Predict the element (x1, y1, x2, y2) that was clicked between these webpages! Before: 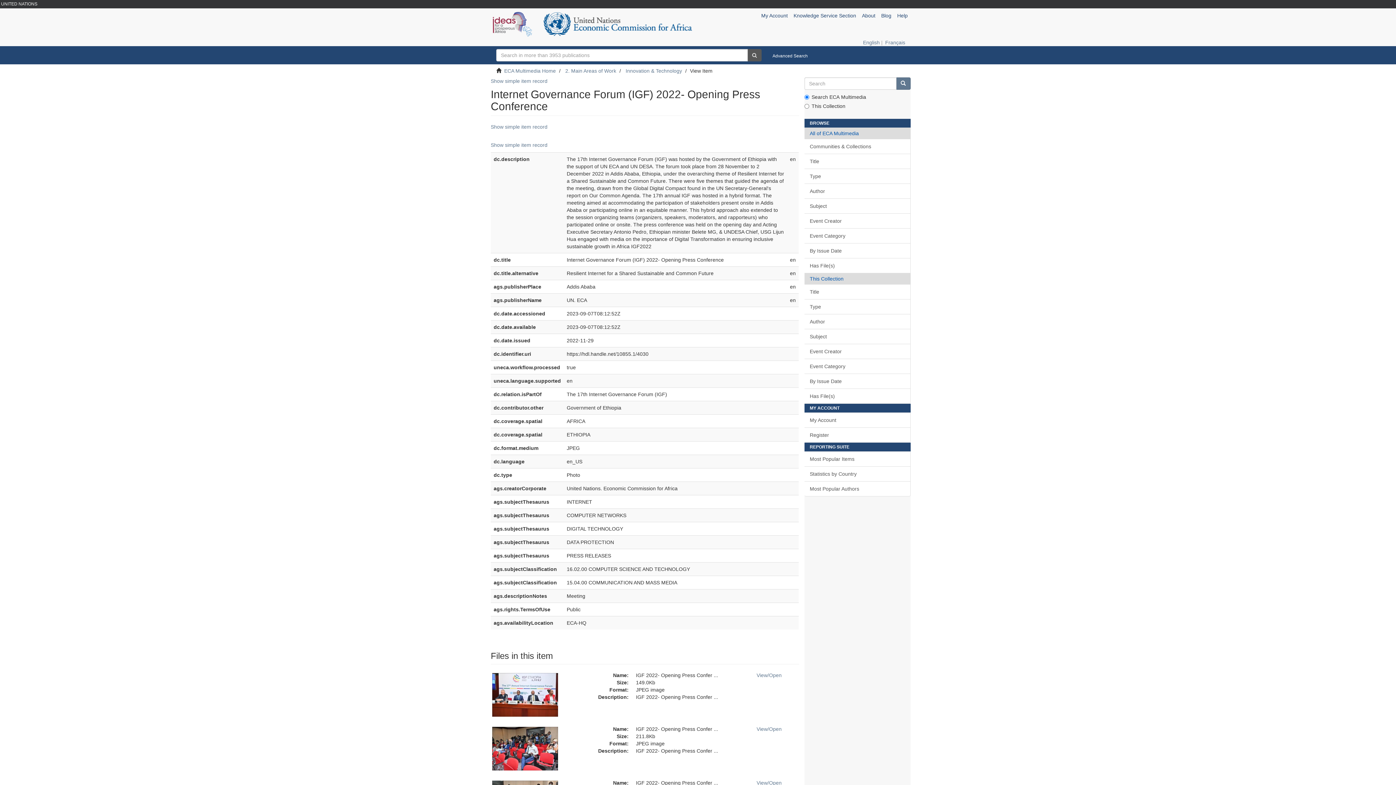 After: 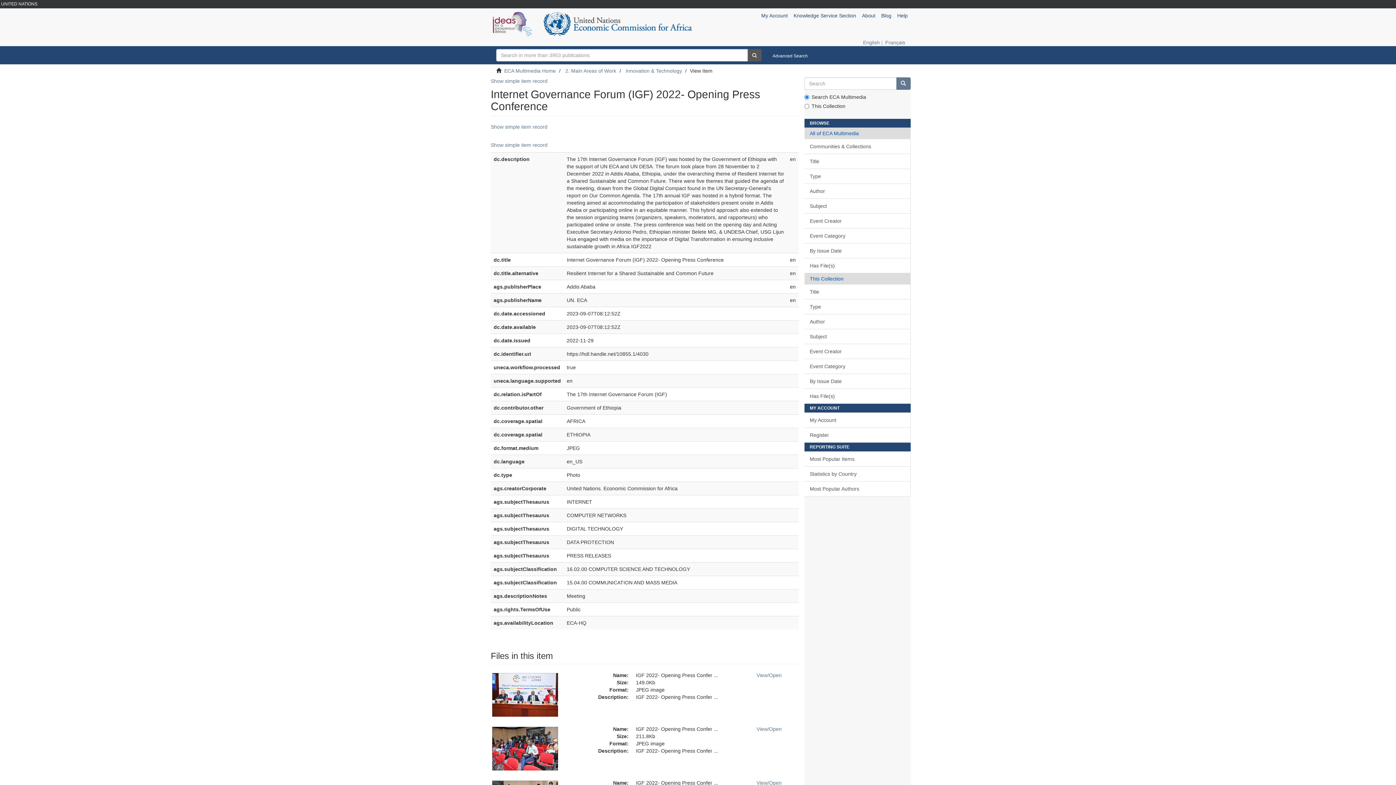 Action: label: English bbox: (862, 38, 880, 46)